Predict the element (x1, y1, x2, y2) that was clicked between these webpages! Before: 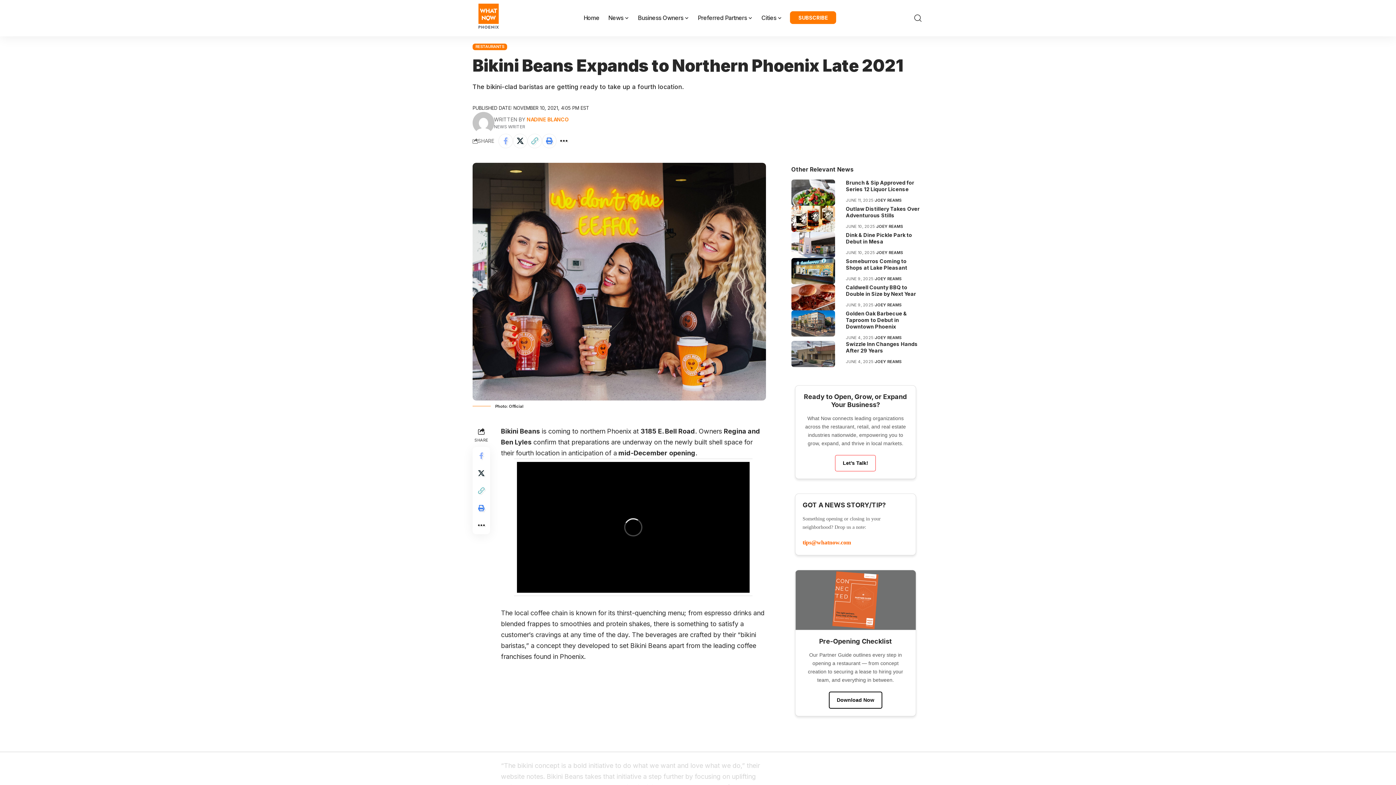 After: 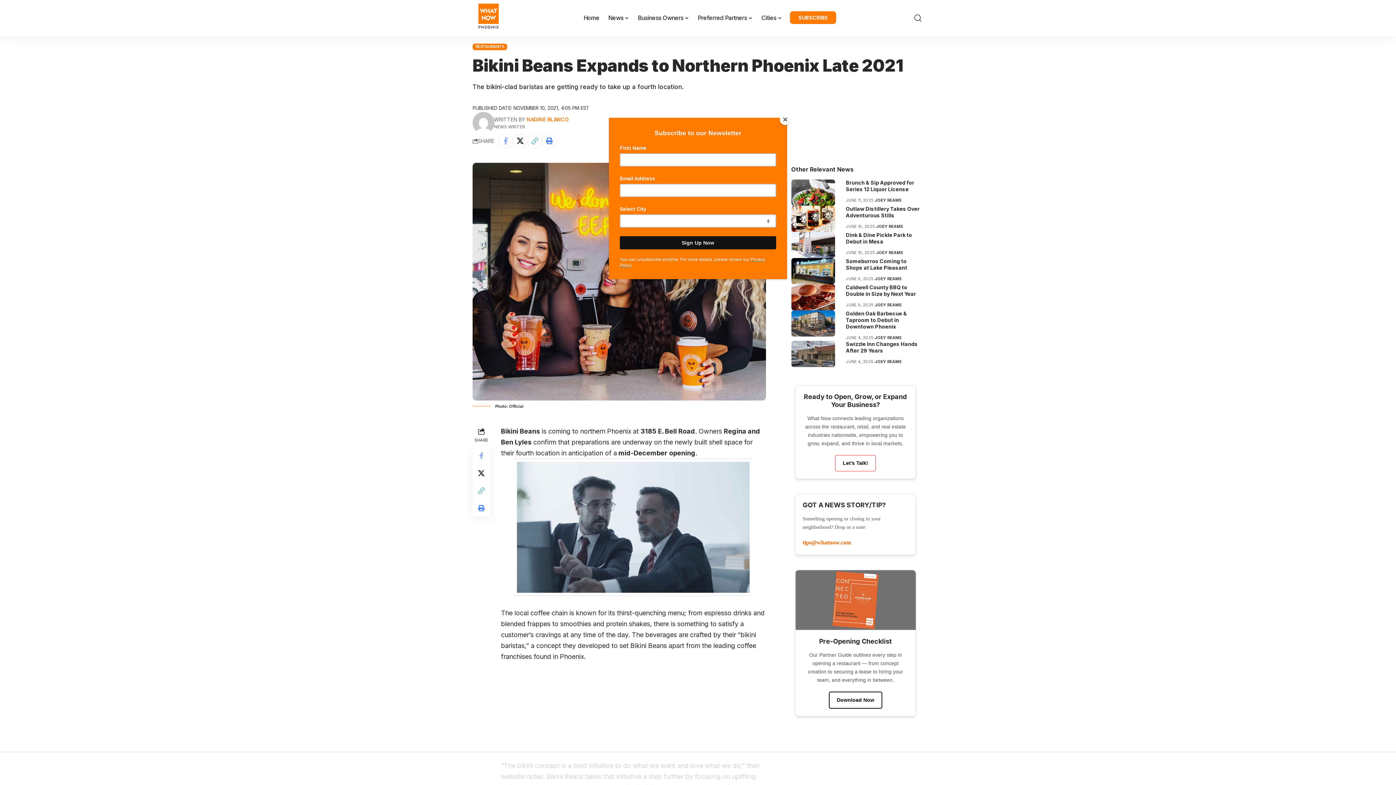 Action: label: Share on X bbox: (513, 133, 527, 148)